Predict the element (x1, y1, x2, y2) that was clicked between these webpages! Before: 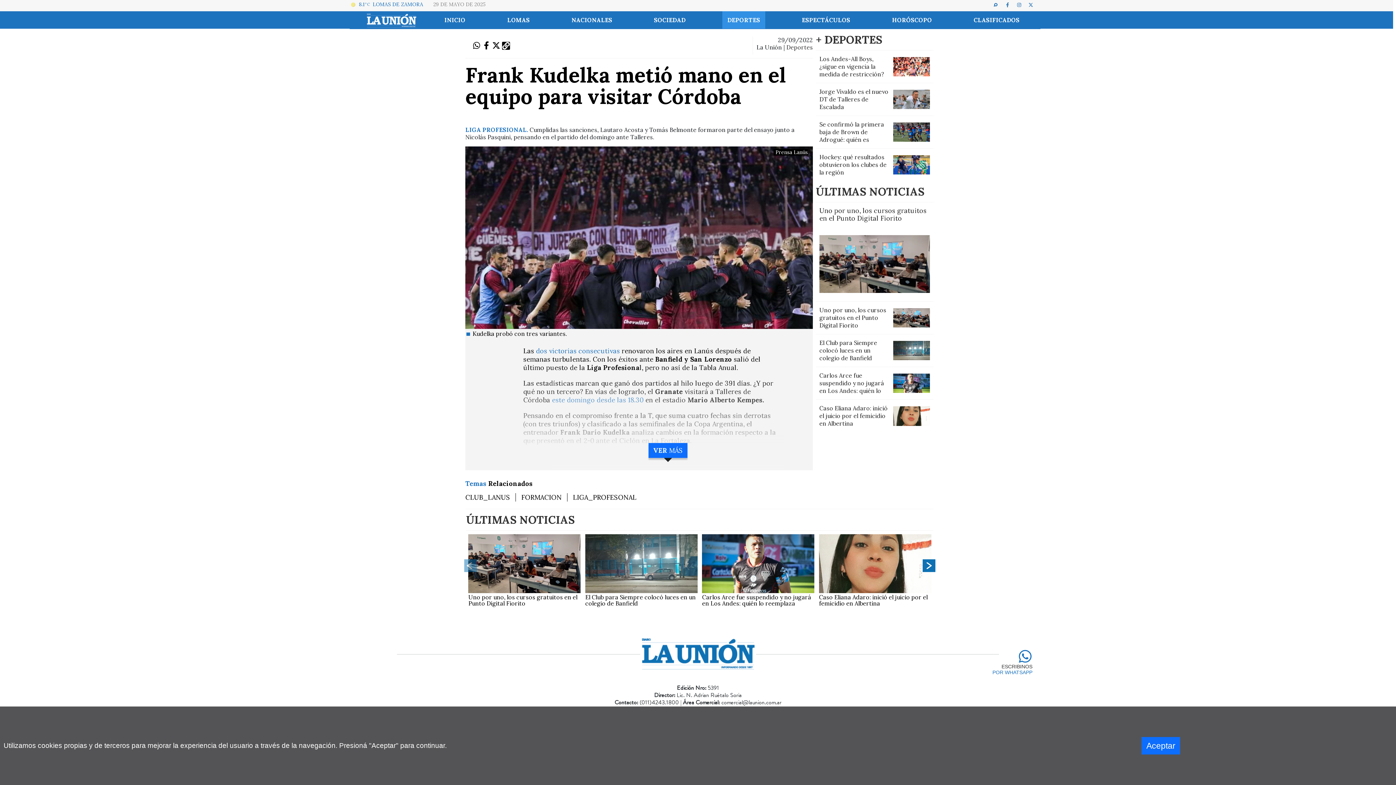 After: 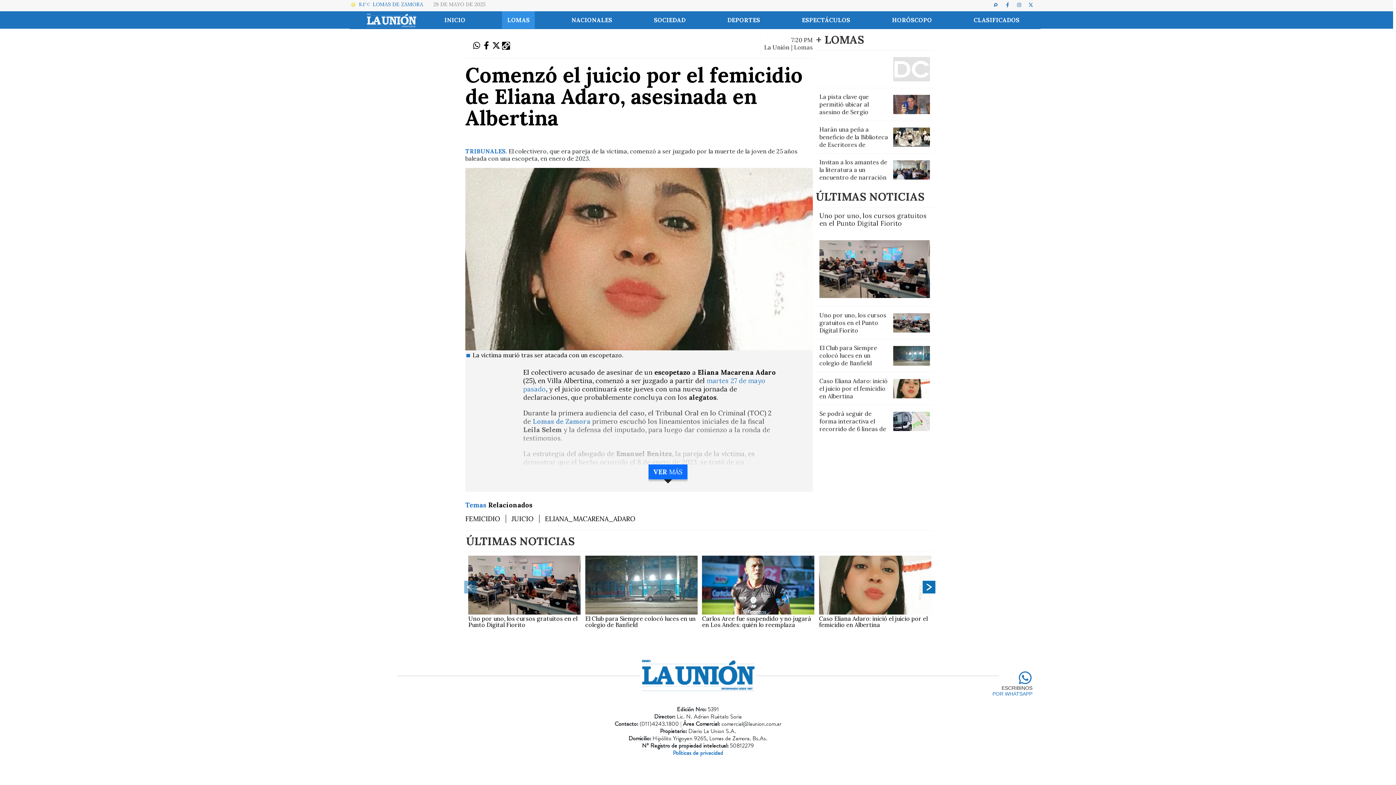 Action: bbox: (819, 534, 931, 593)